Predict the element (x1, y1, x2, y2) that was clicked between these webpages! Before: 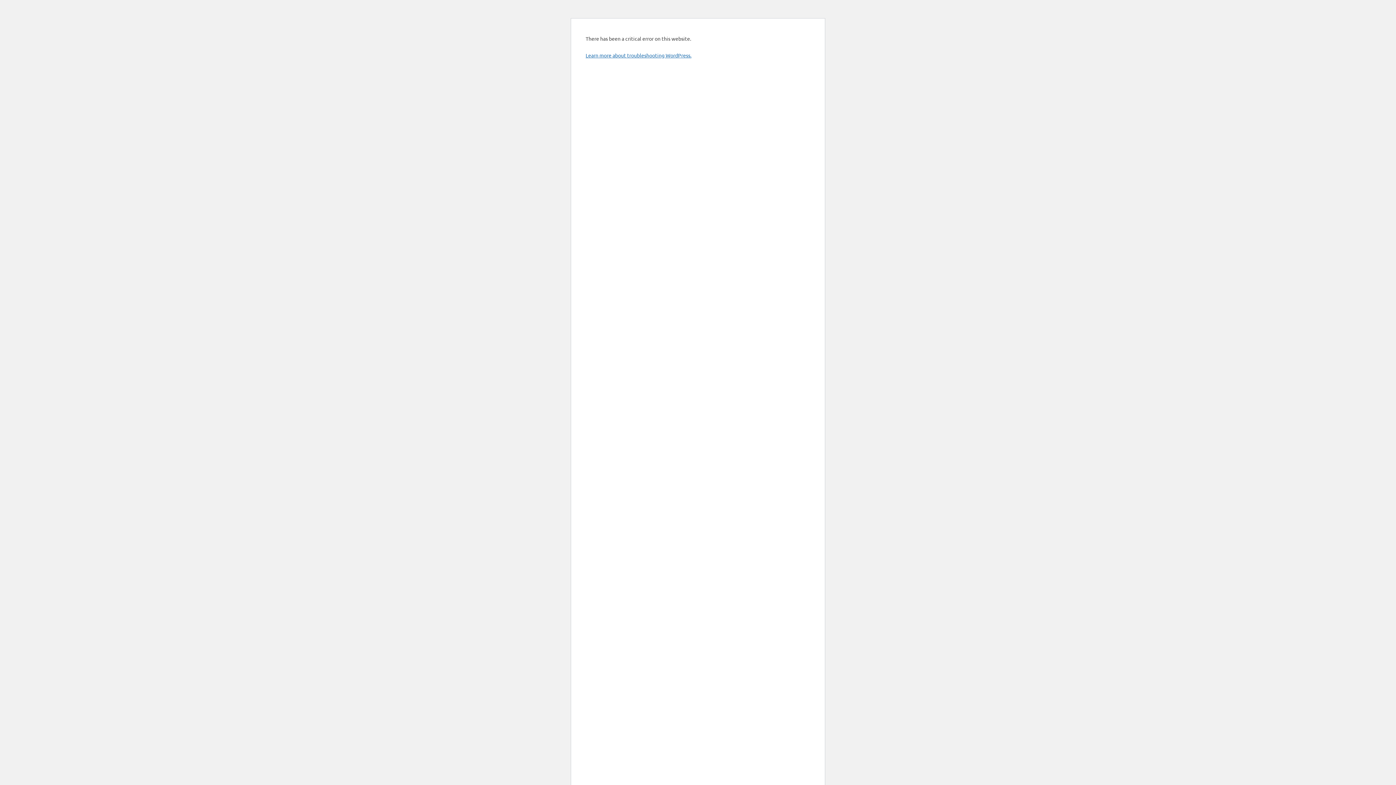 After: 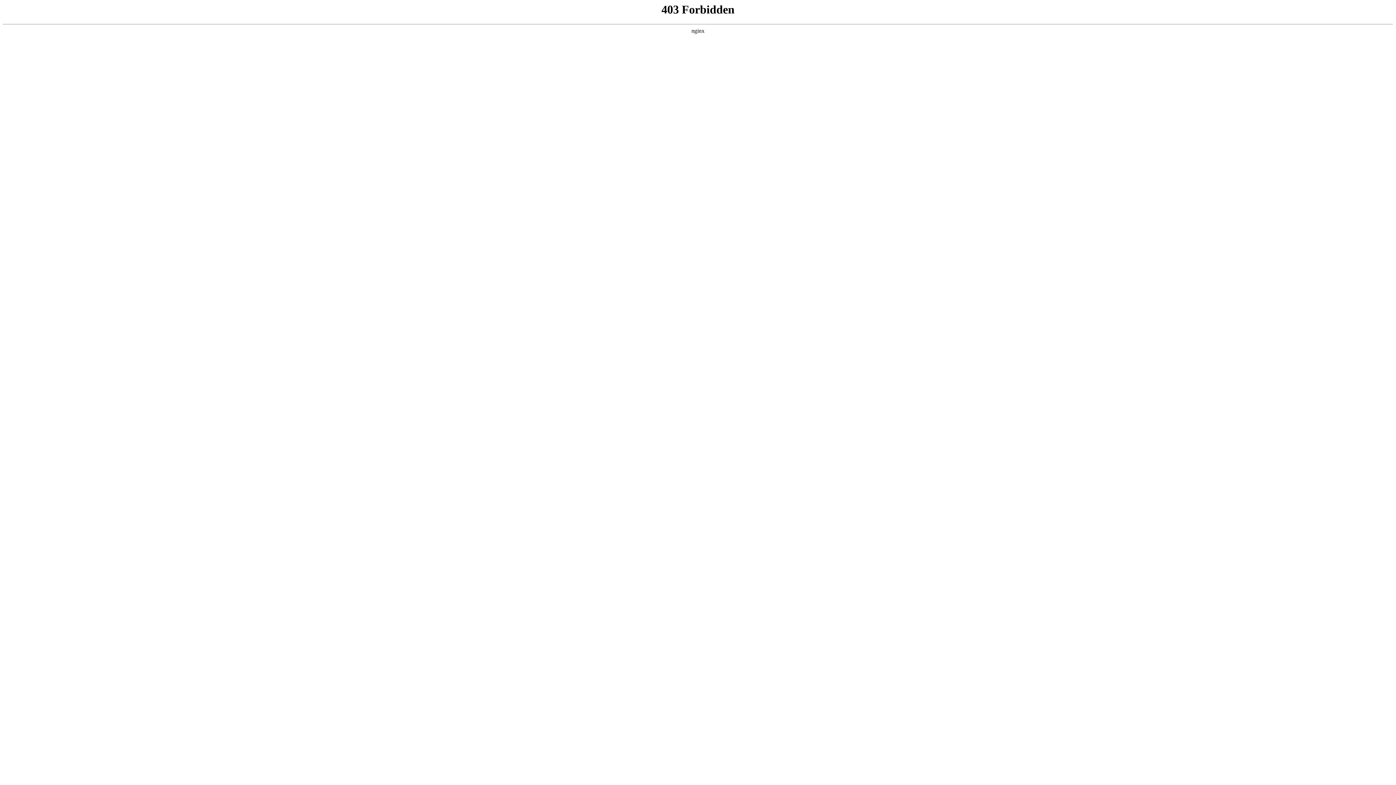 Action: bbox: (585, 52, 691, 58) label: Learn more about troubleshooting WordPress.